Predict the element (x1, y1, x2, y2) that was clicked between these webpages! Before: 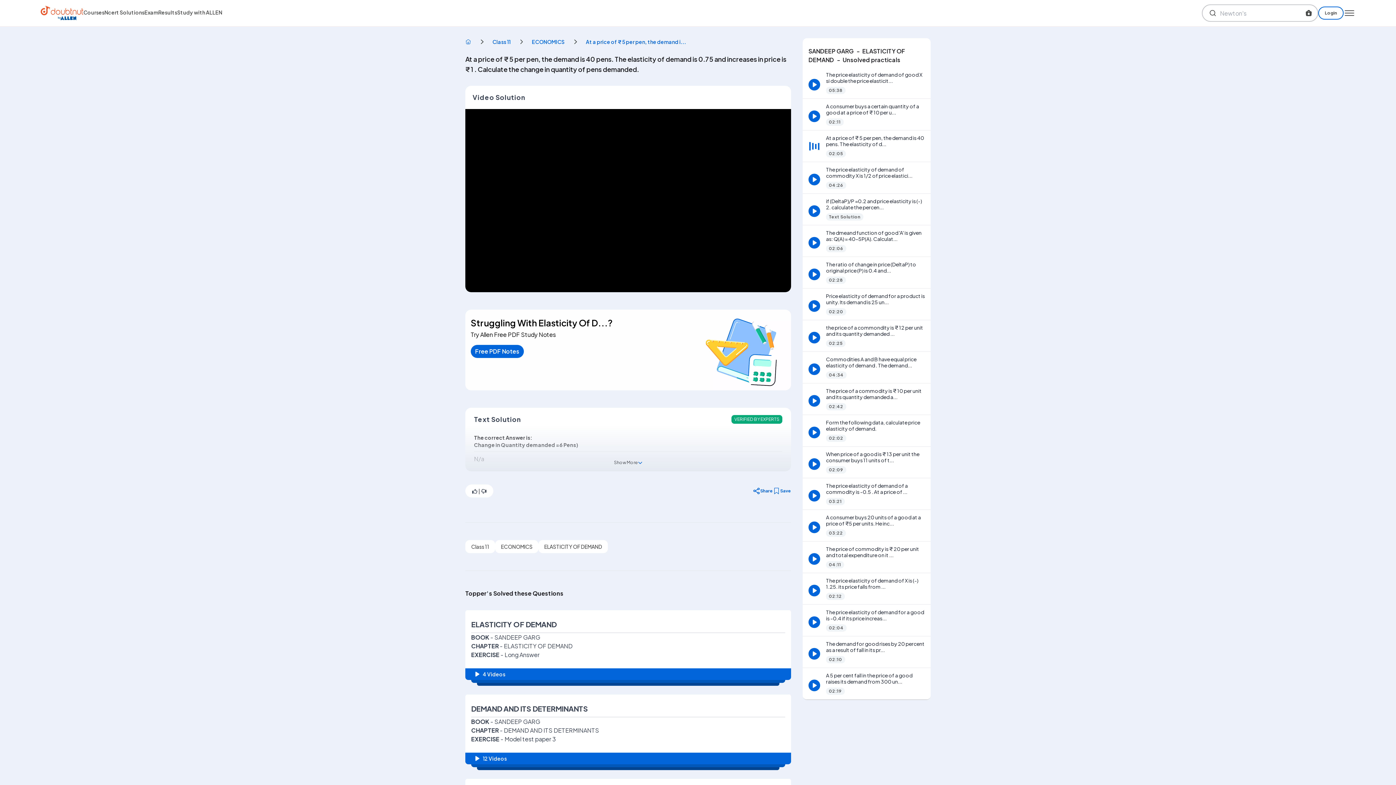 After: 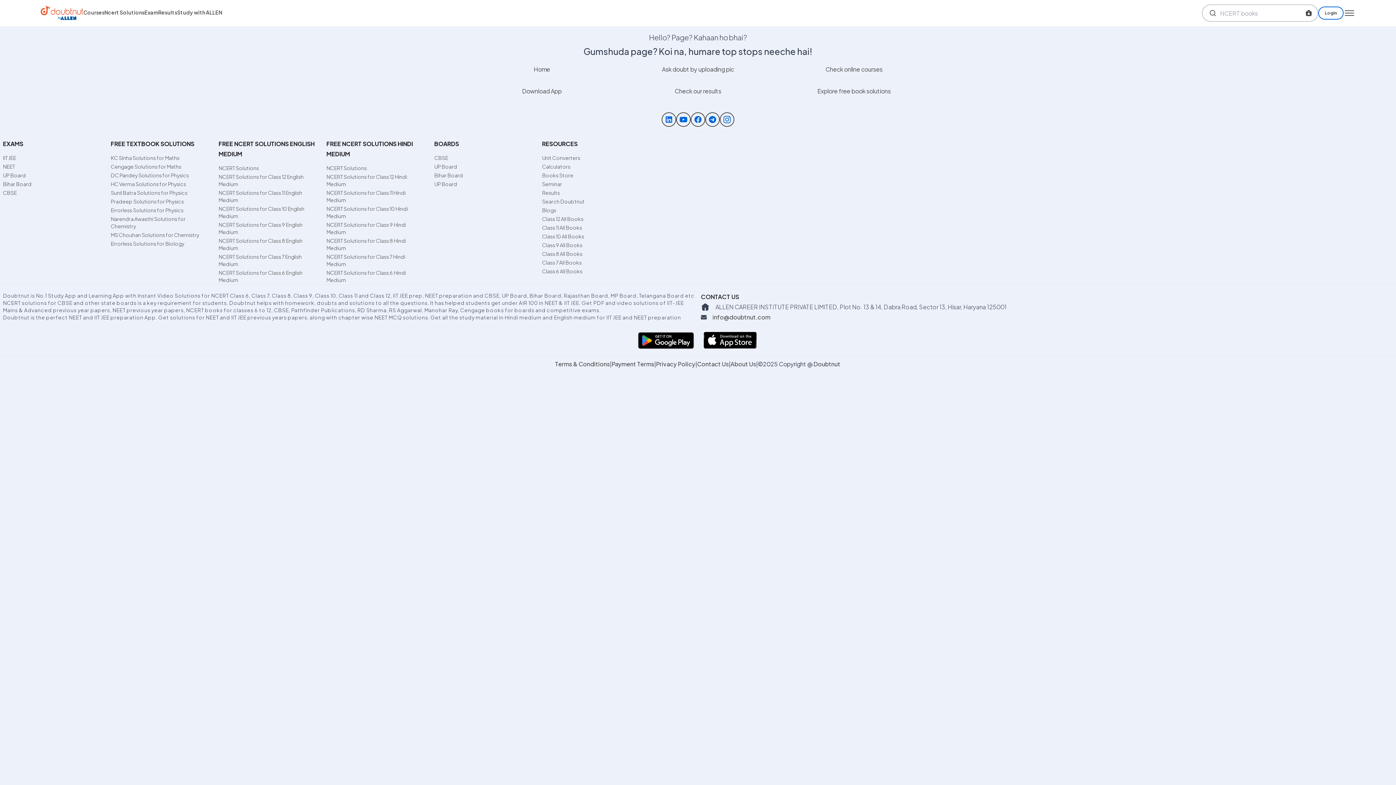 Action: label: ELASTICITY OF DEMAND bbox: (538, 540, 608, 553)